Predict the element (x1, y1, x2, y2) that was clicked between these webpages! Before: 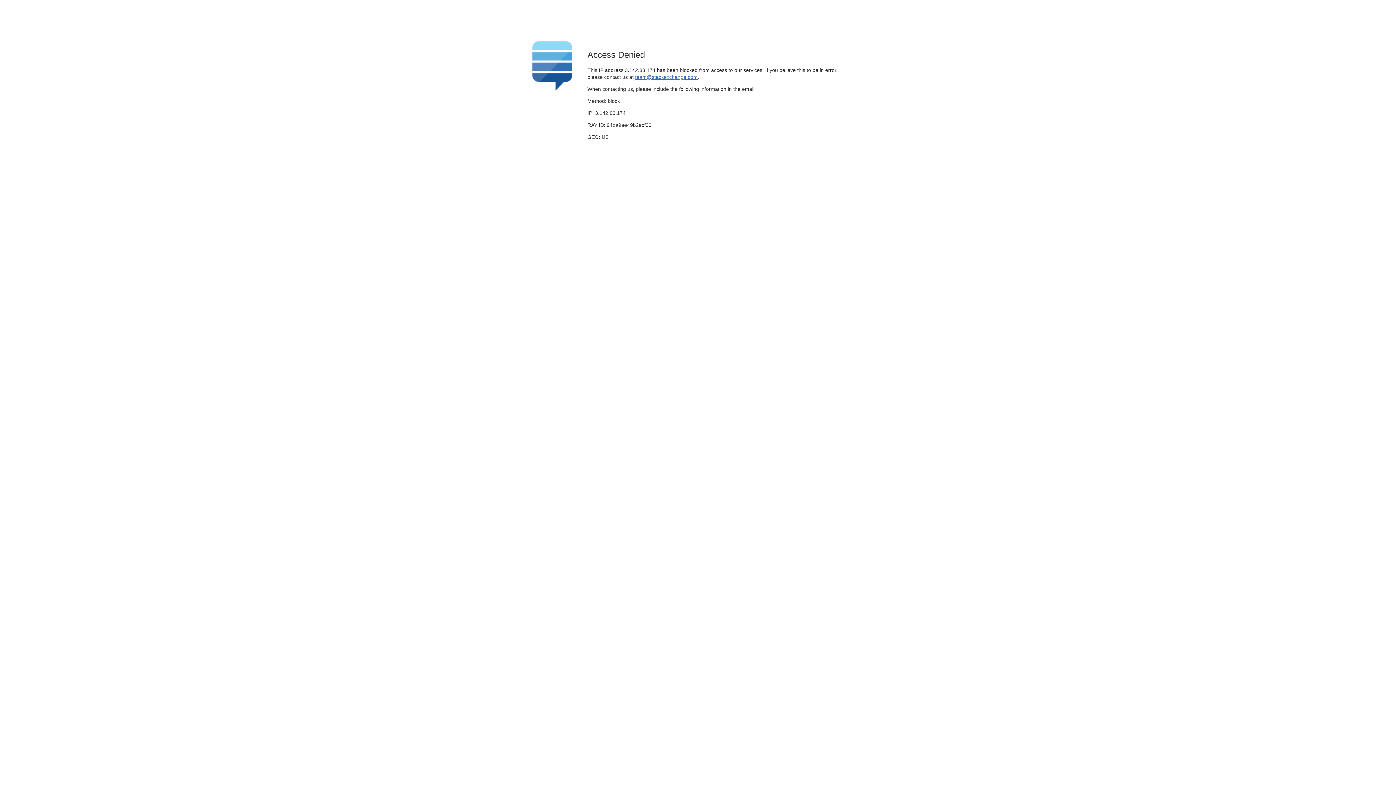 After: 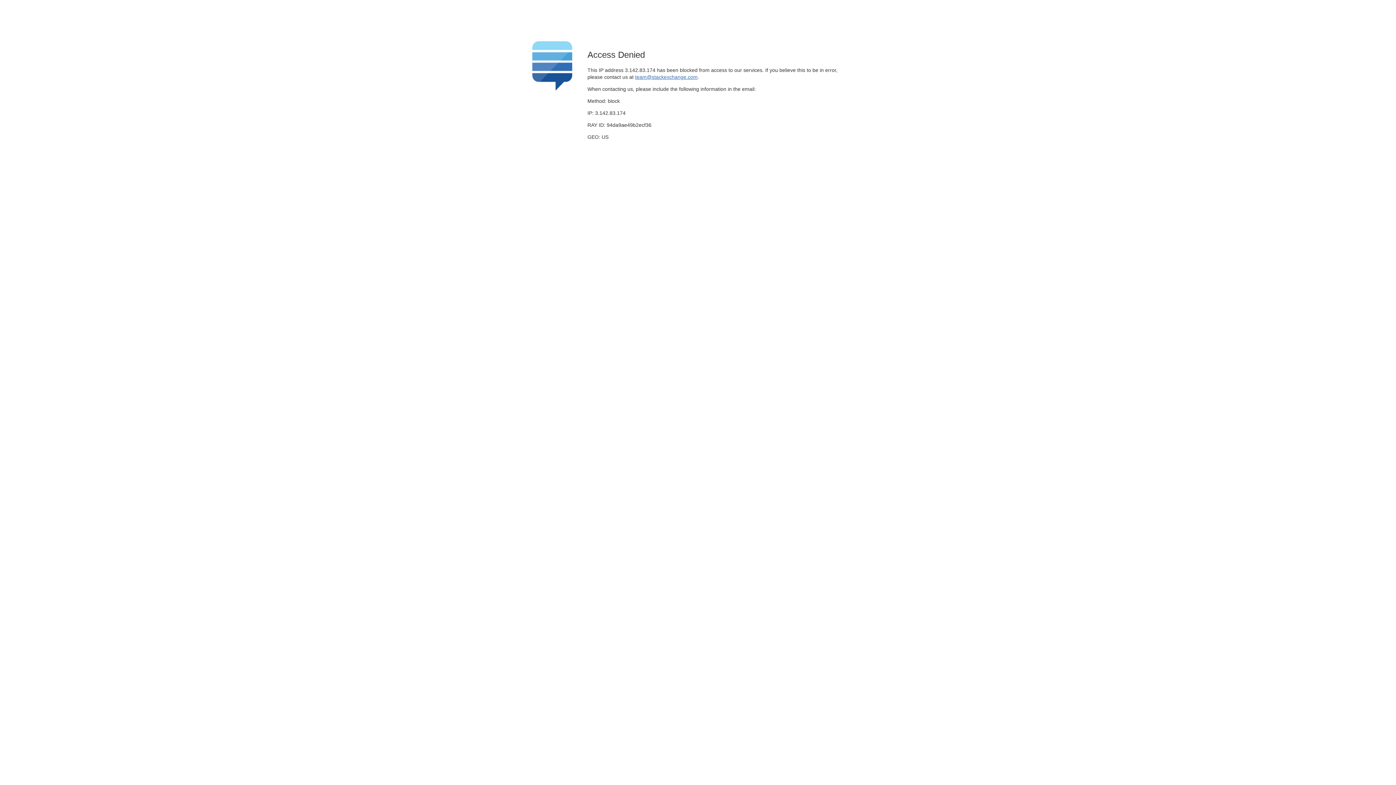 Action: label: team@stackexchange.com bbox: (635, 74, 697, 79)